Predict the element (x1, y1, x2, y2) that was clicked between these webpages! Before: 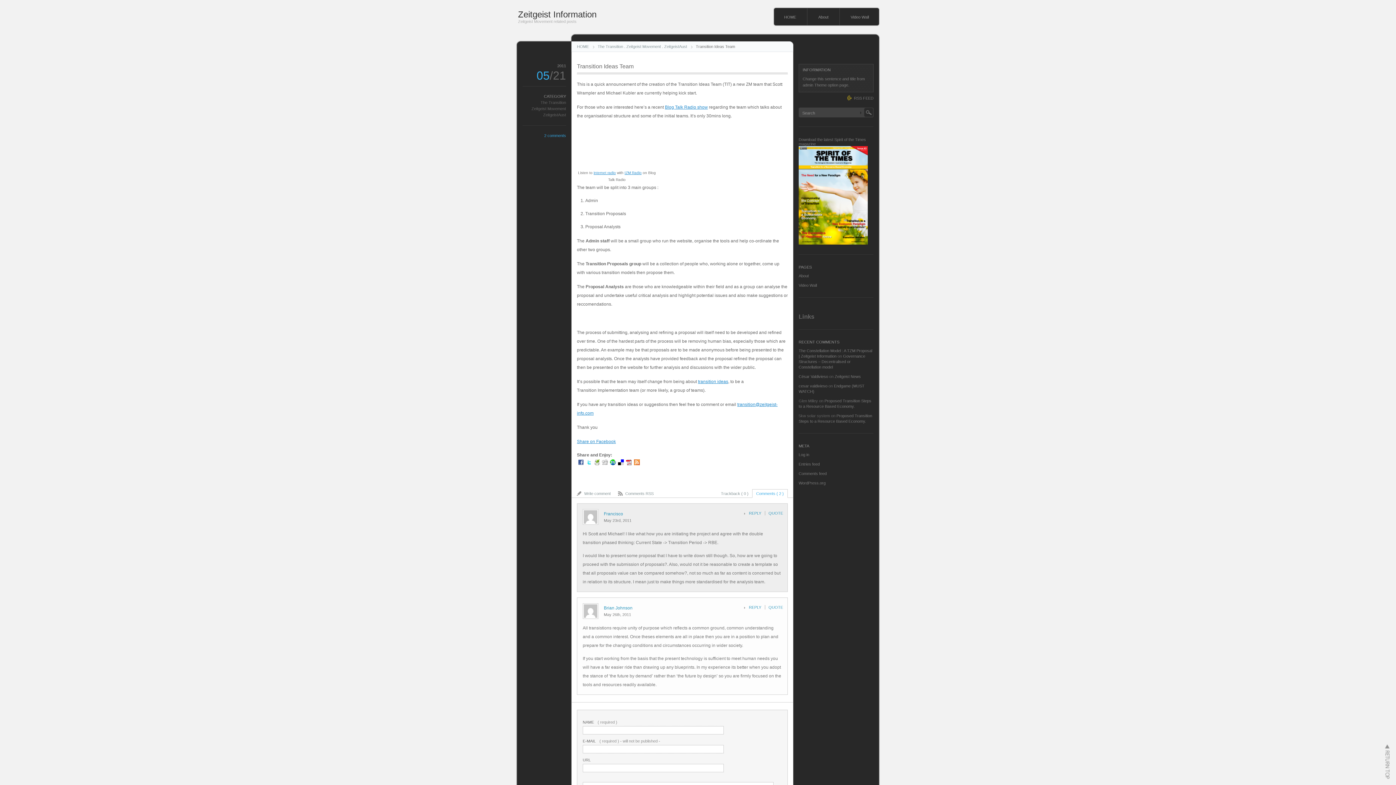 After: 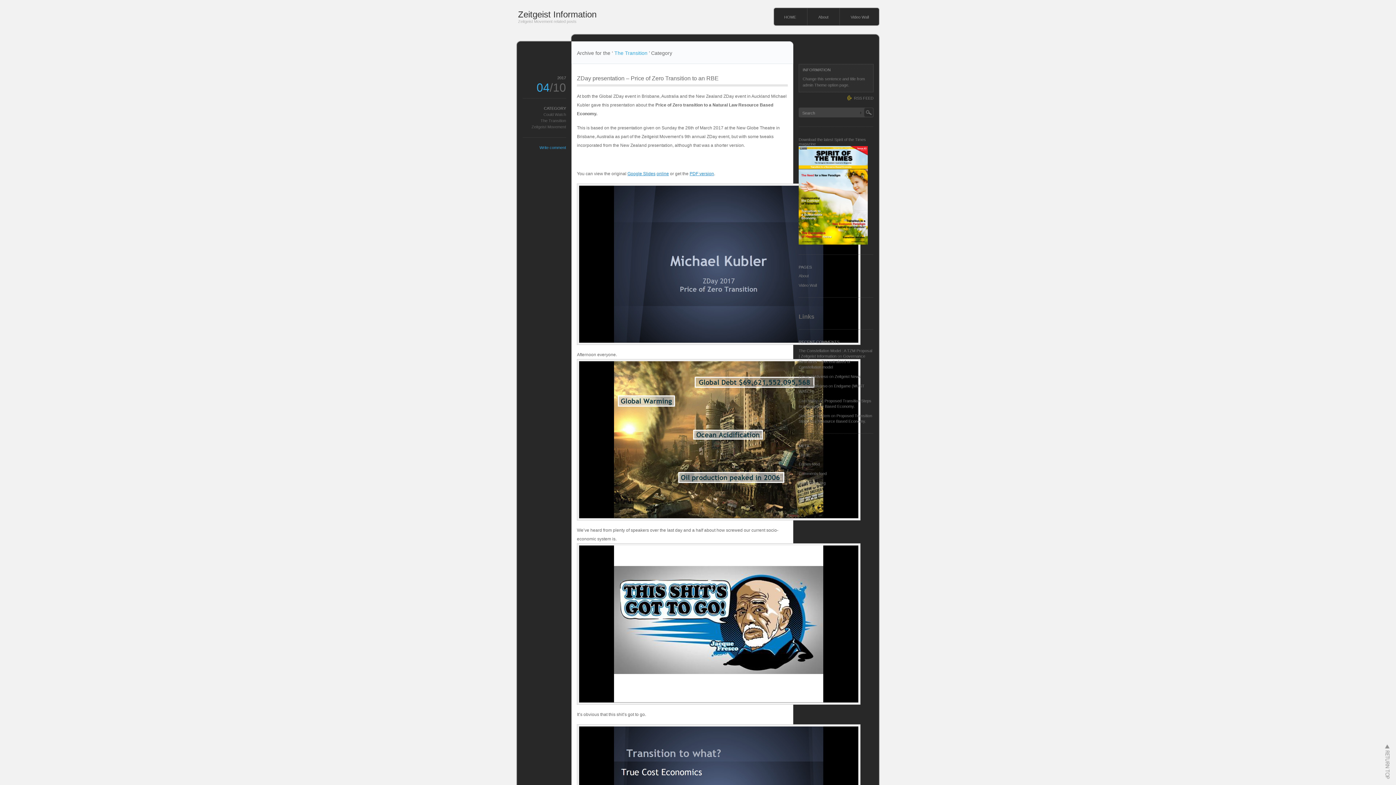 Action: label: The Transition bbox: (540, 100, 566, 104)